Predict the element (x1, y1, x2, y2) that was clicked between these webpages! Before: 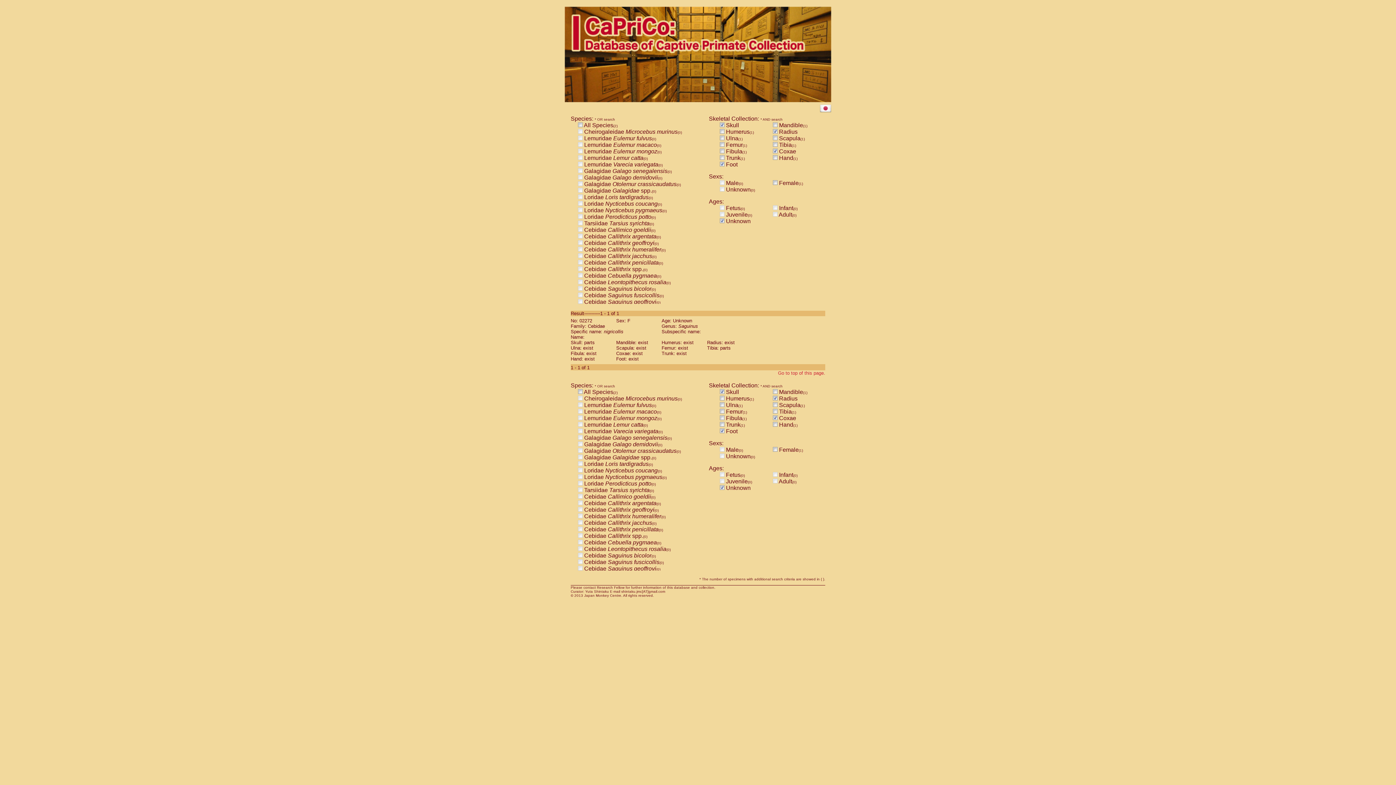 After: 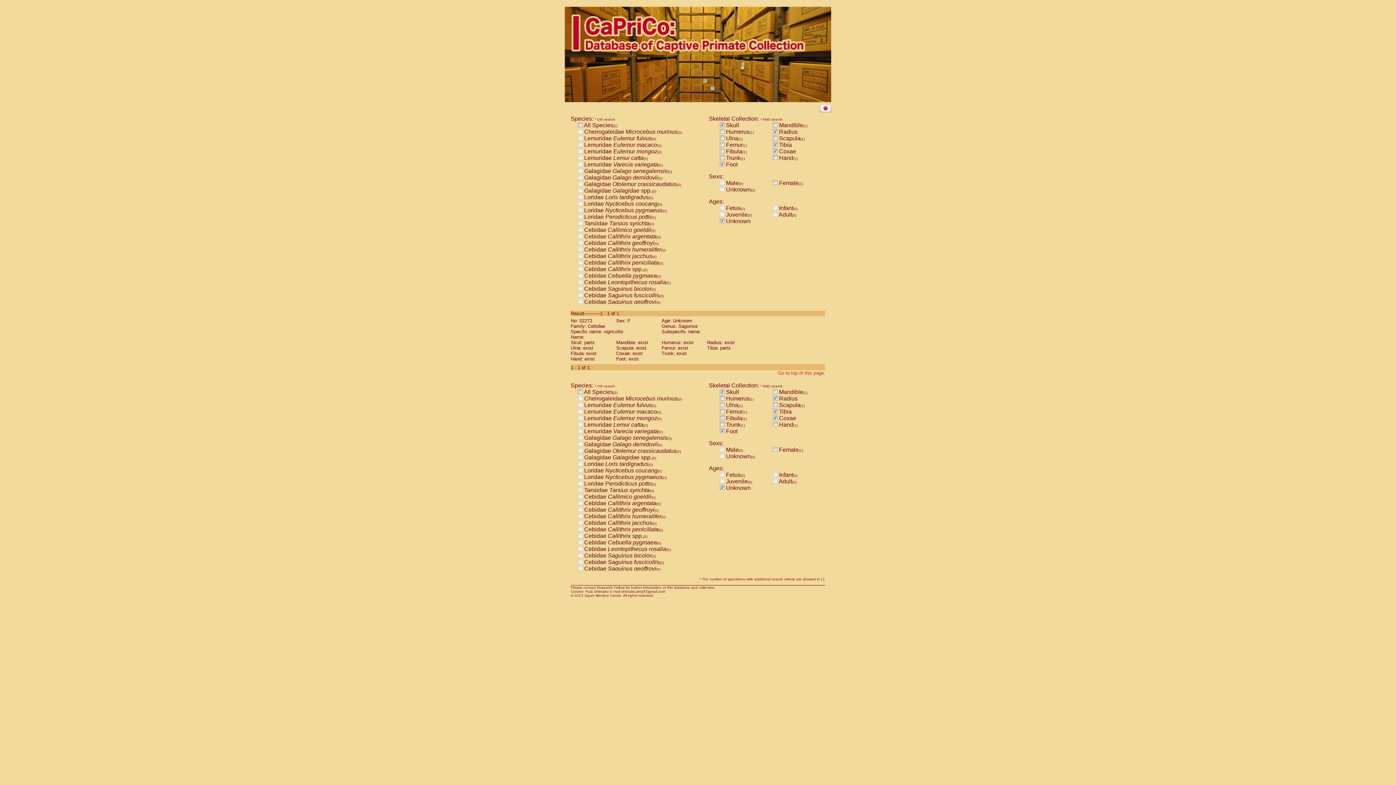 Action: bbox: (773, 141, 777, 148)